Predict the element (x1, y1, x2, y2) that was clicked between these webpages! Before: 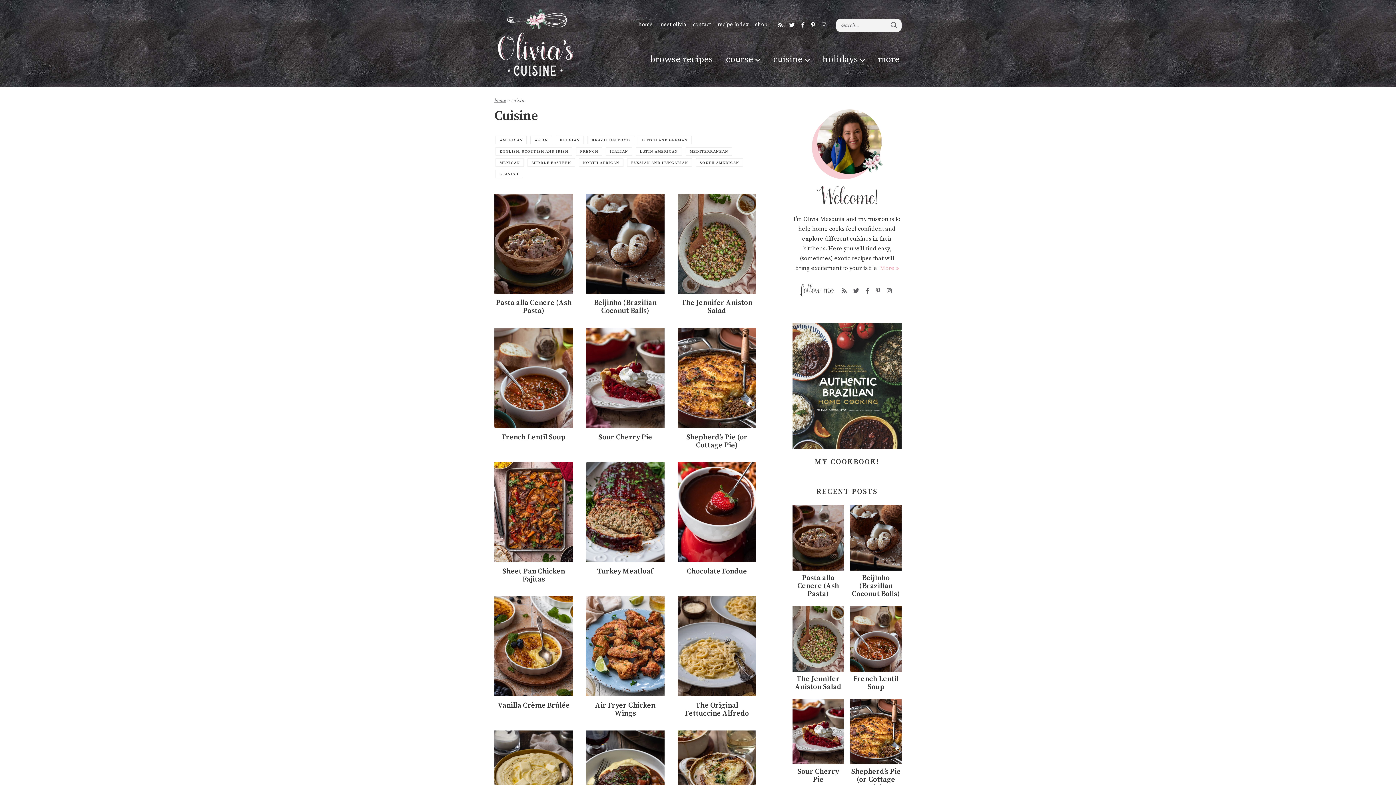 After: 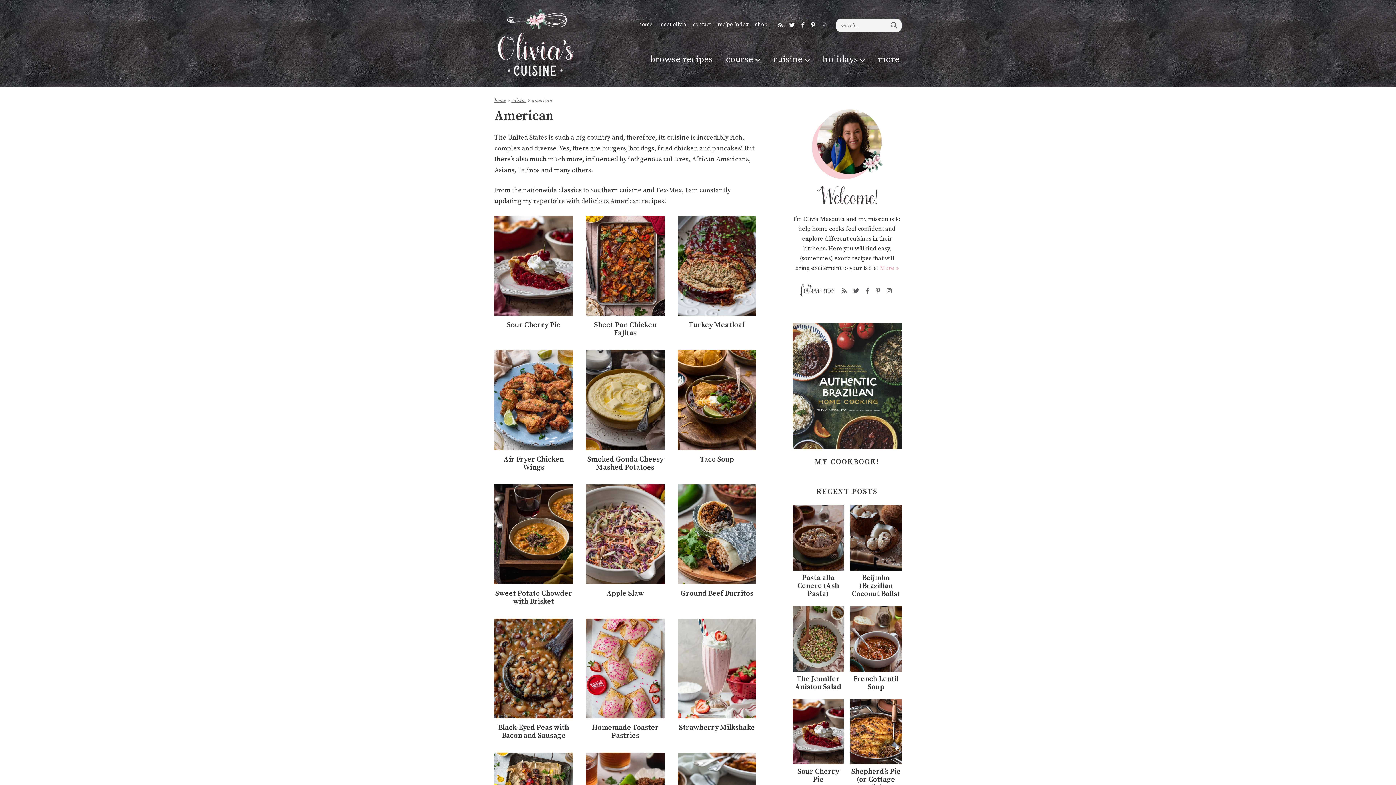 Action: label: AMERICAN bbox: (495, 136, 527, 144)